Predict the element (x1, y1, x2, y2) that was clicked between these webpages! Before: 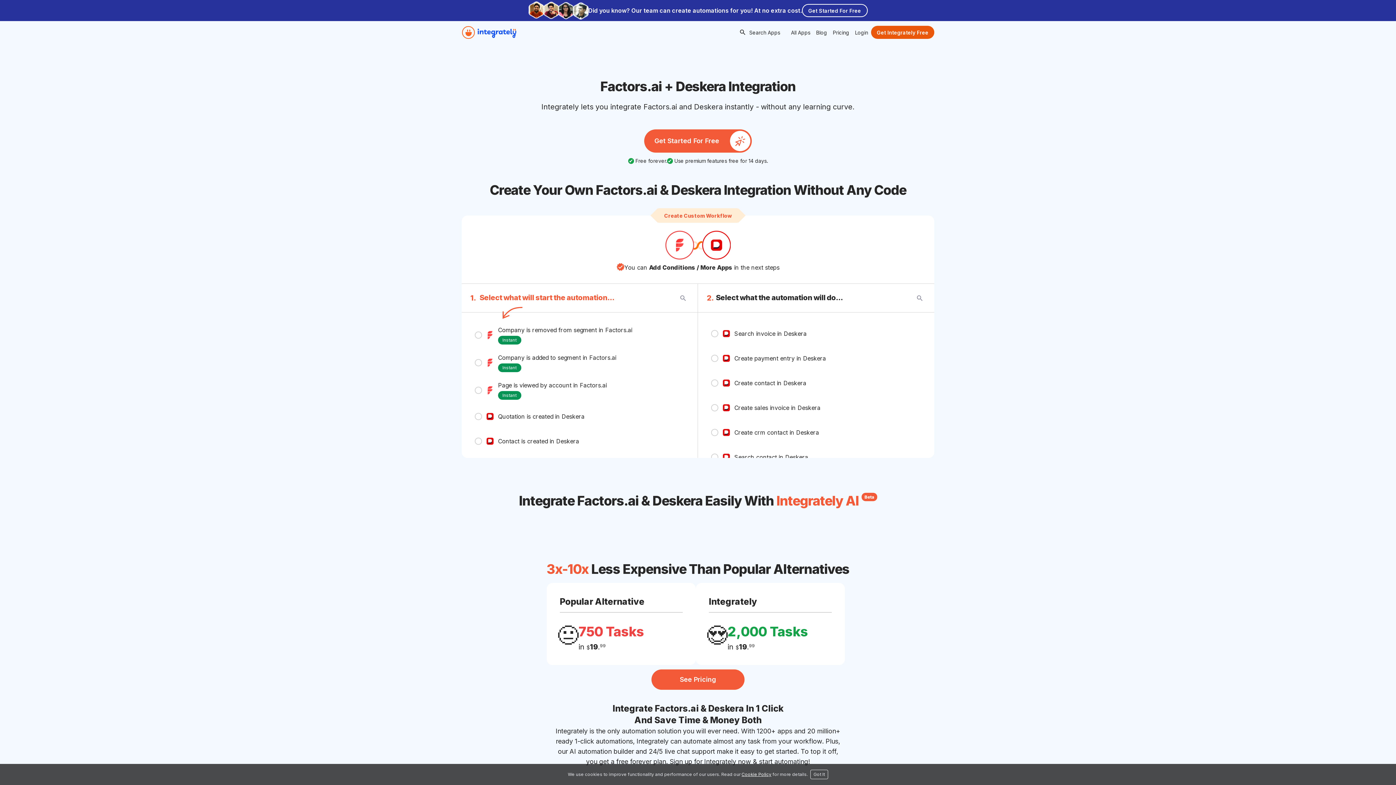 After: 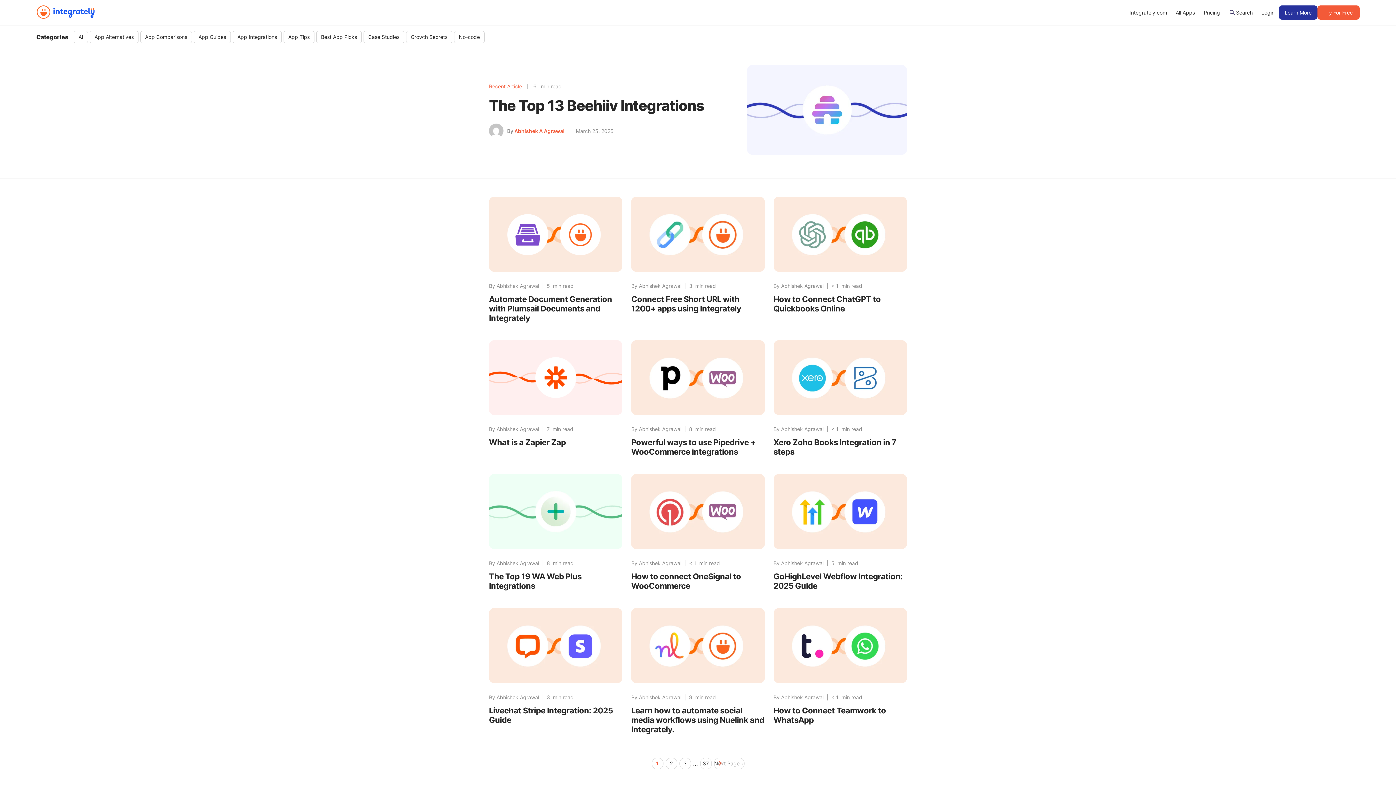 Action: bbox: (813, 25, 830, 38) label: Blog